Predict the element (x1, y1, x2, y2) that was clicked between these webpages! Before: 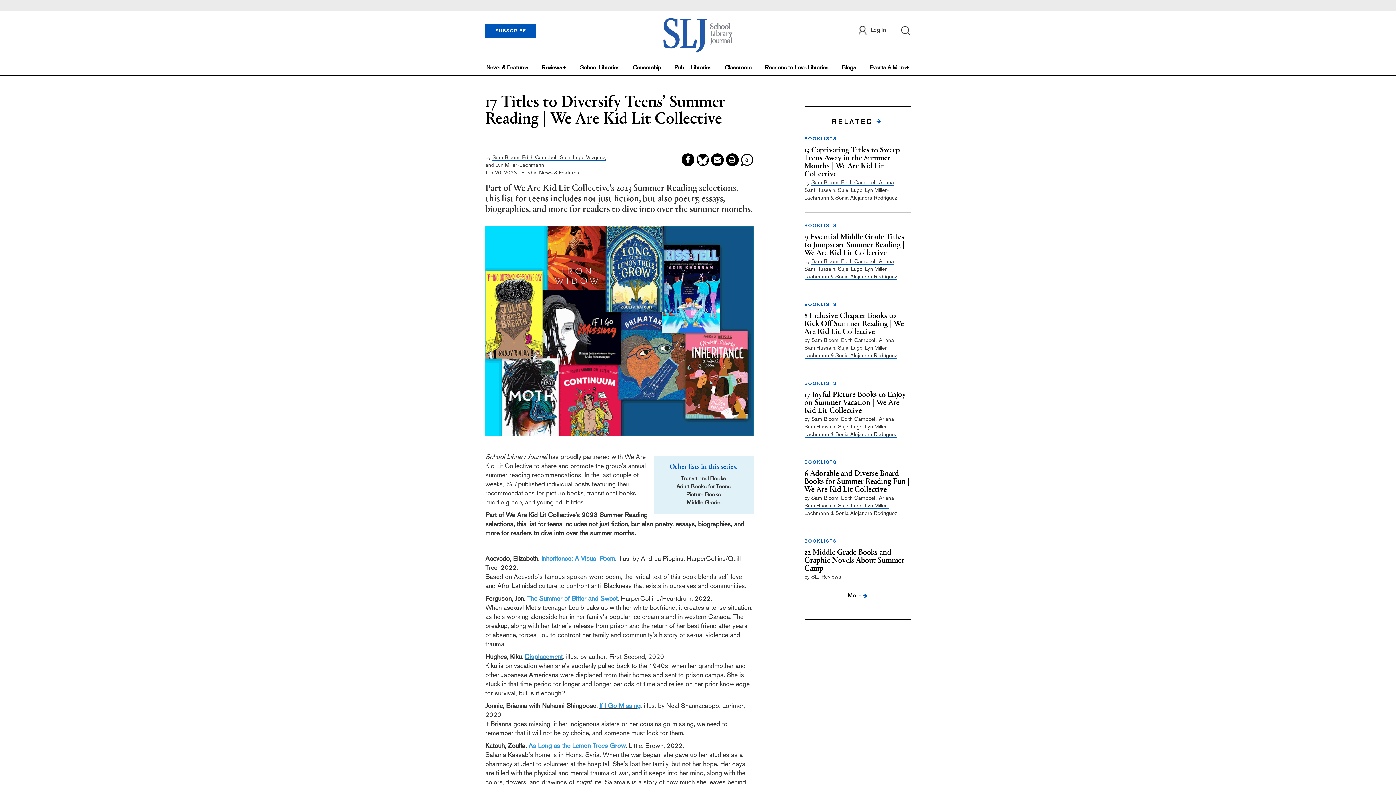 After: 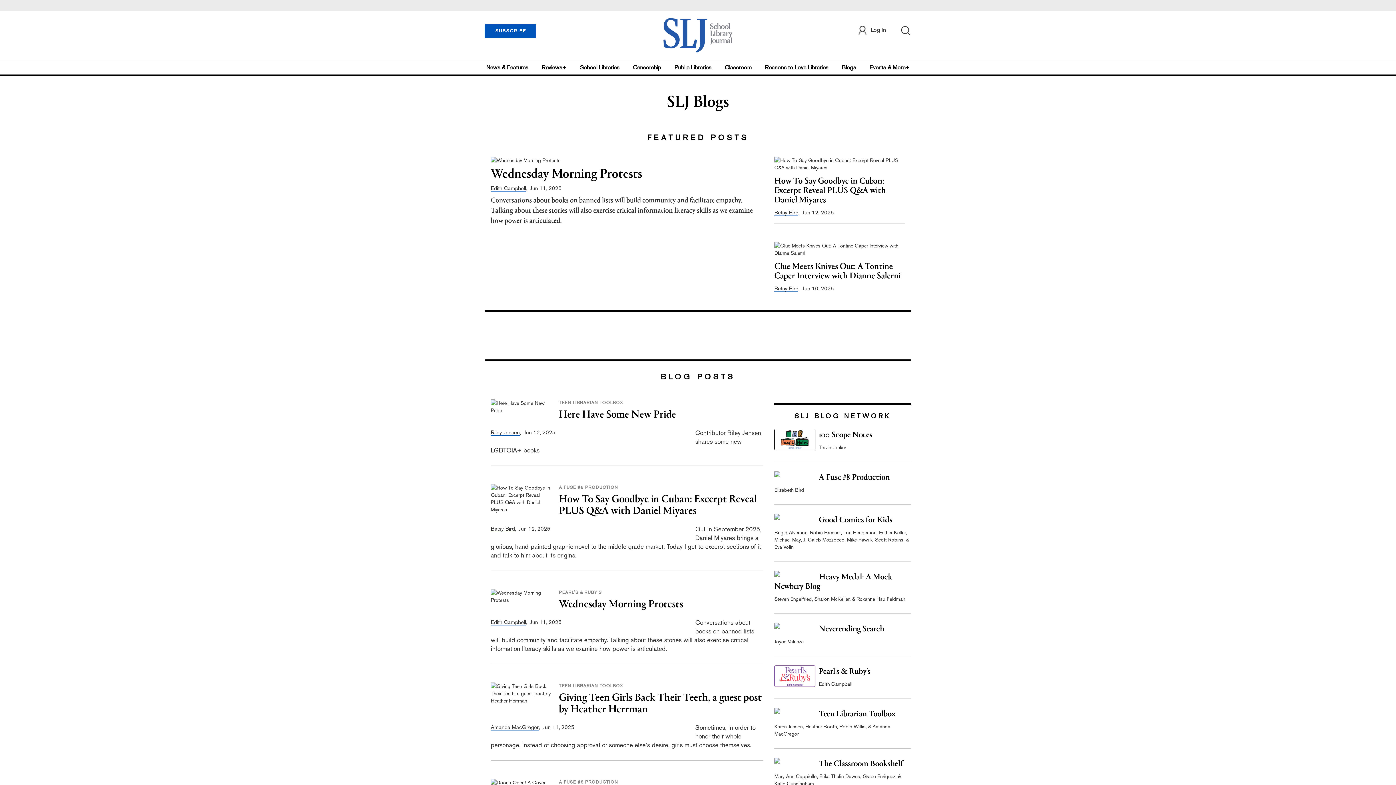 Action: label: Blogs bbox: (839, 60, 858, 74)